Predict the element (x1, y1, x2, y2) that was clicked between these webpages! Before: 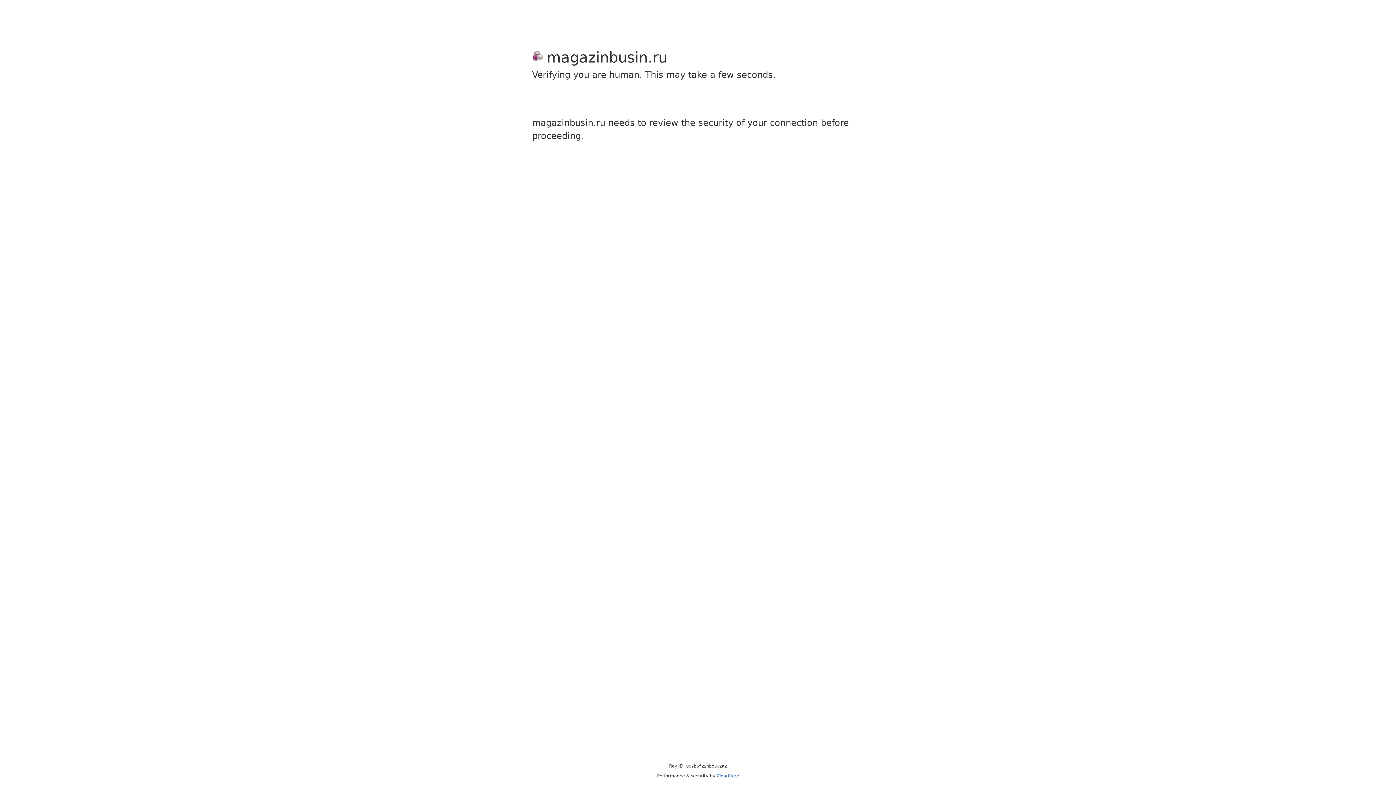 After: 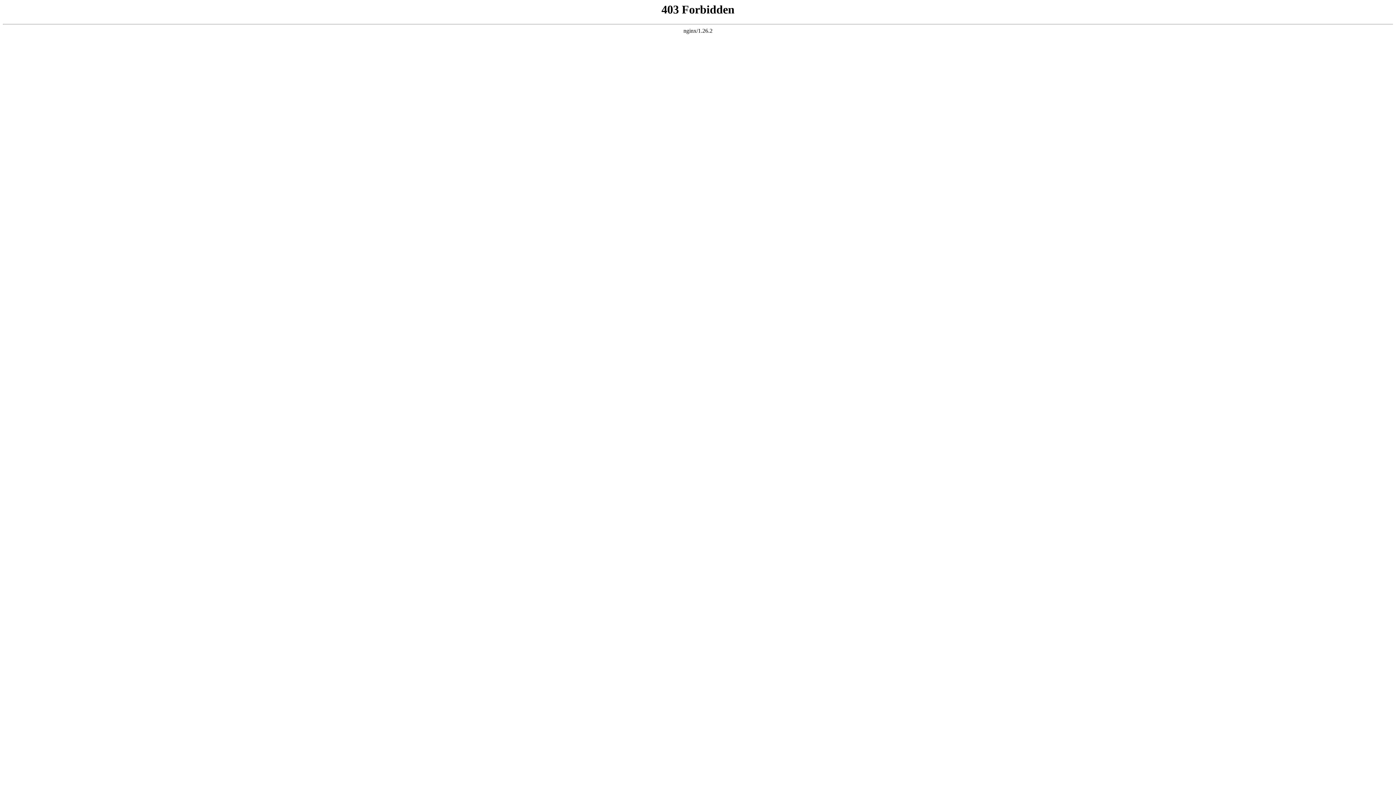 Action: bbox: (716, 773, 739, 778) label: Cloudflare